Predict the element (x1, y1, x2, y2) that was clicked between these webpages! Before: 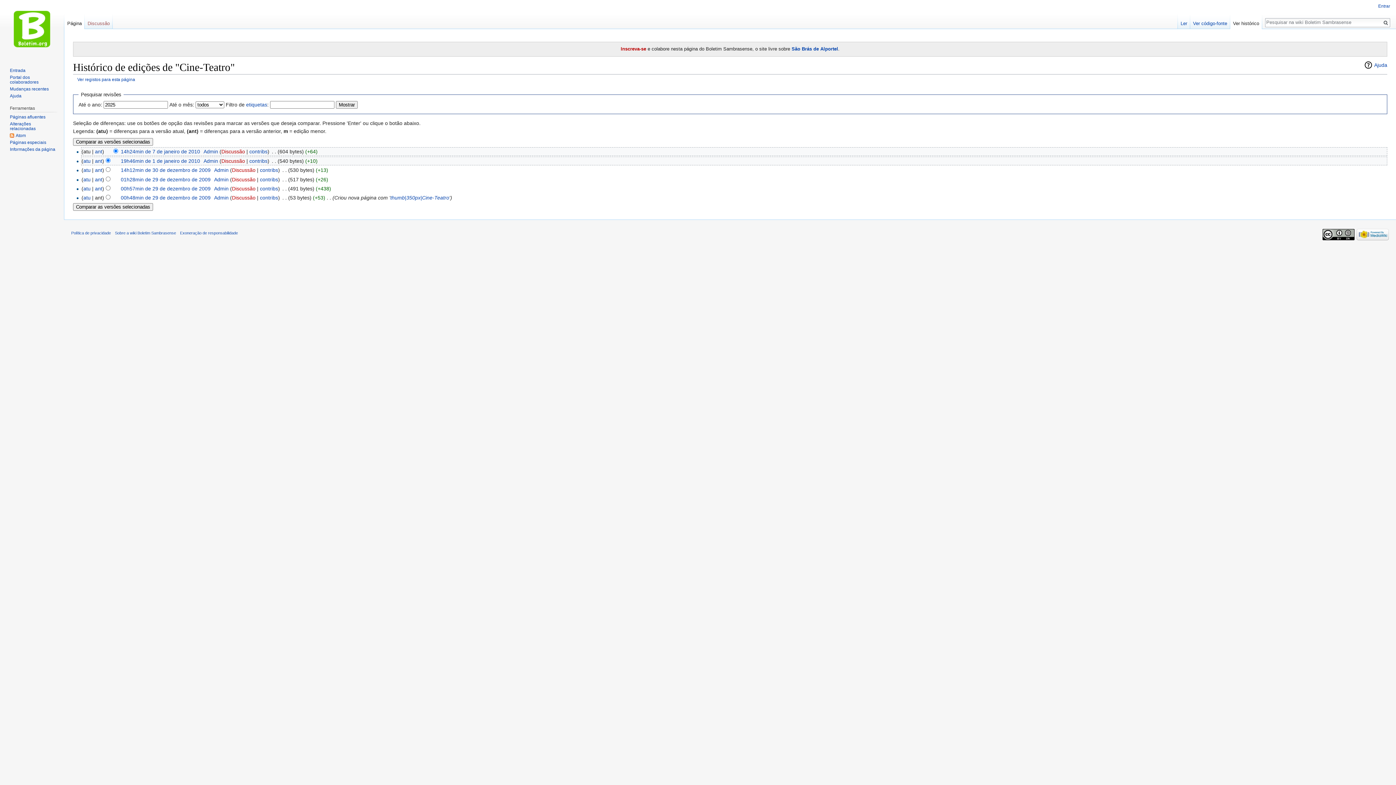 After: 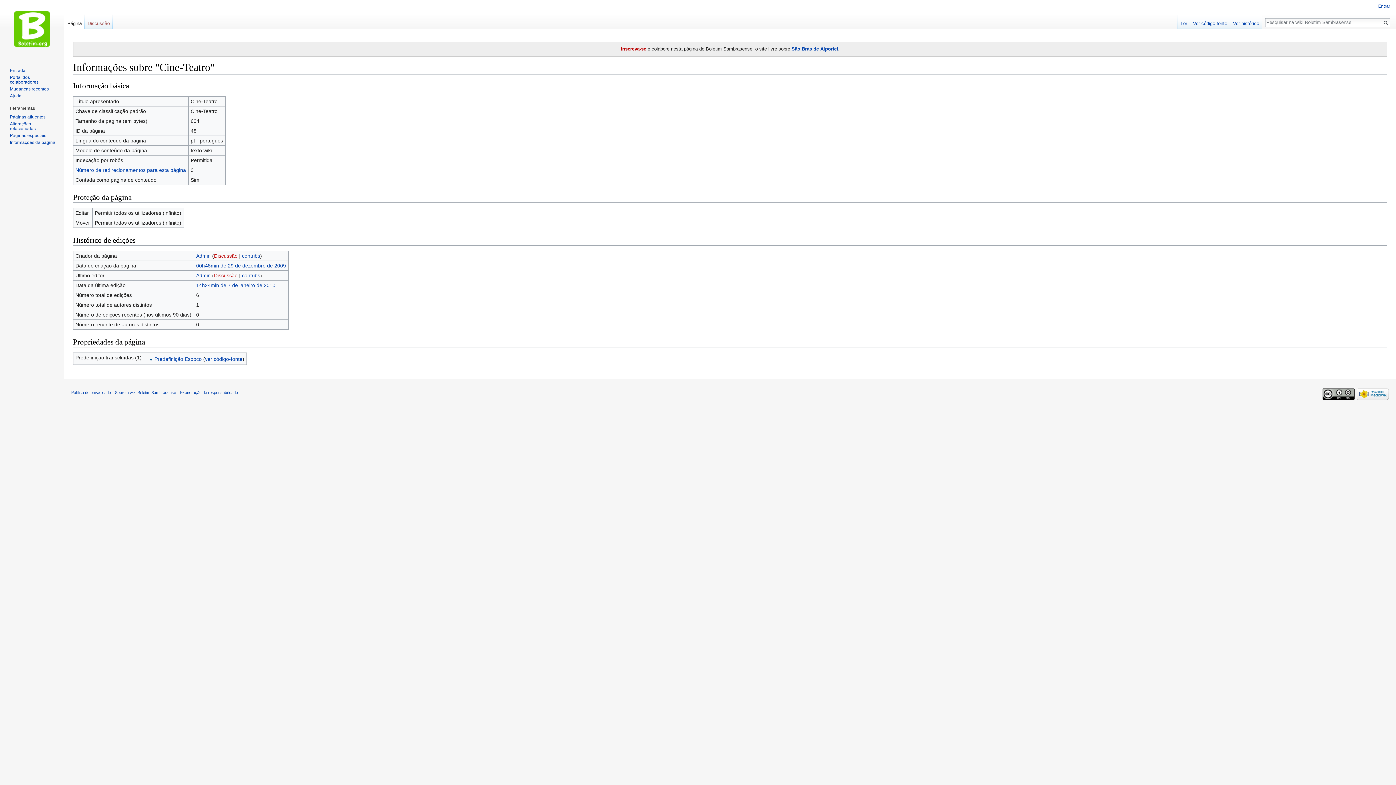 Action: bbox: (9, 146, 55, 151) label: Informações da página